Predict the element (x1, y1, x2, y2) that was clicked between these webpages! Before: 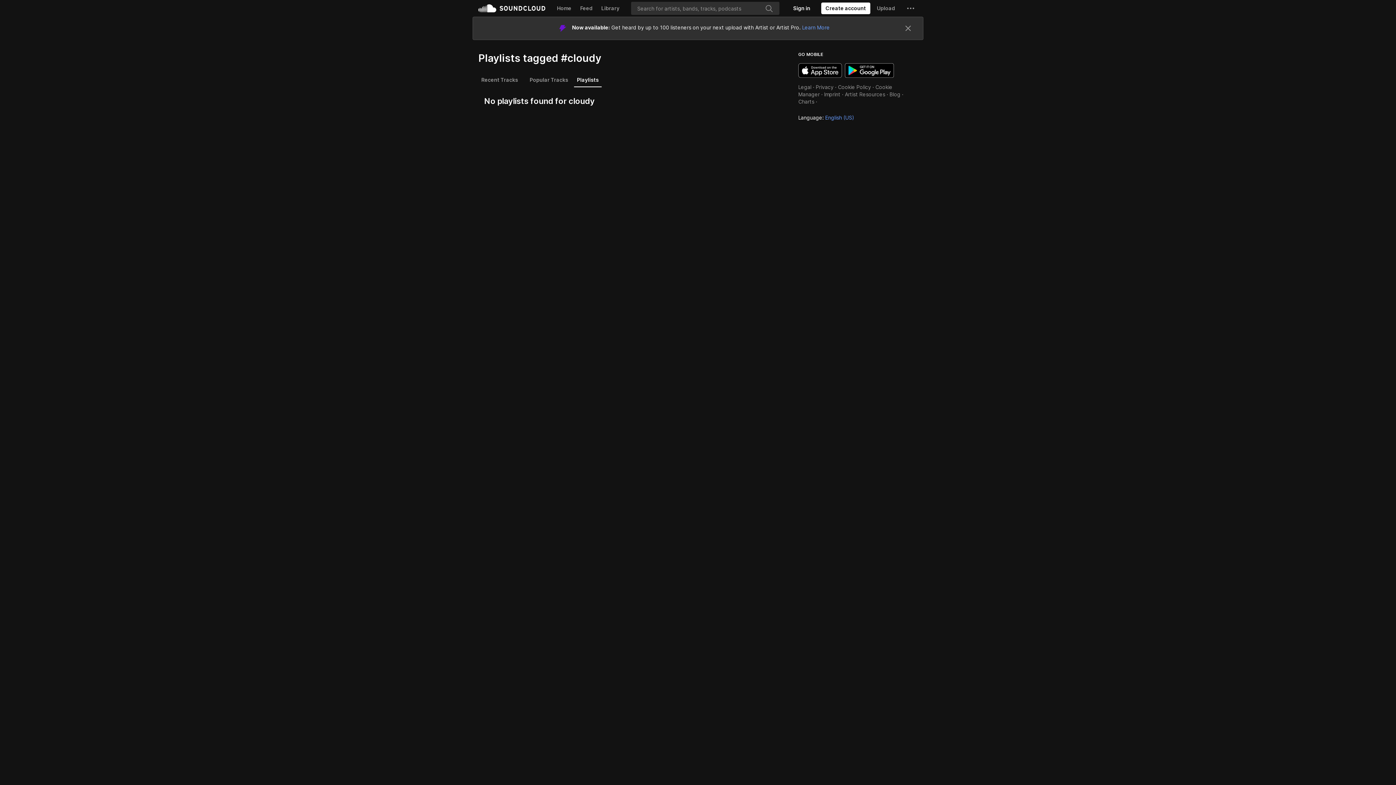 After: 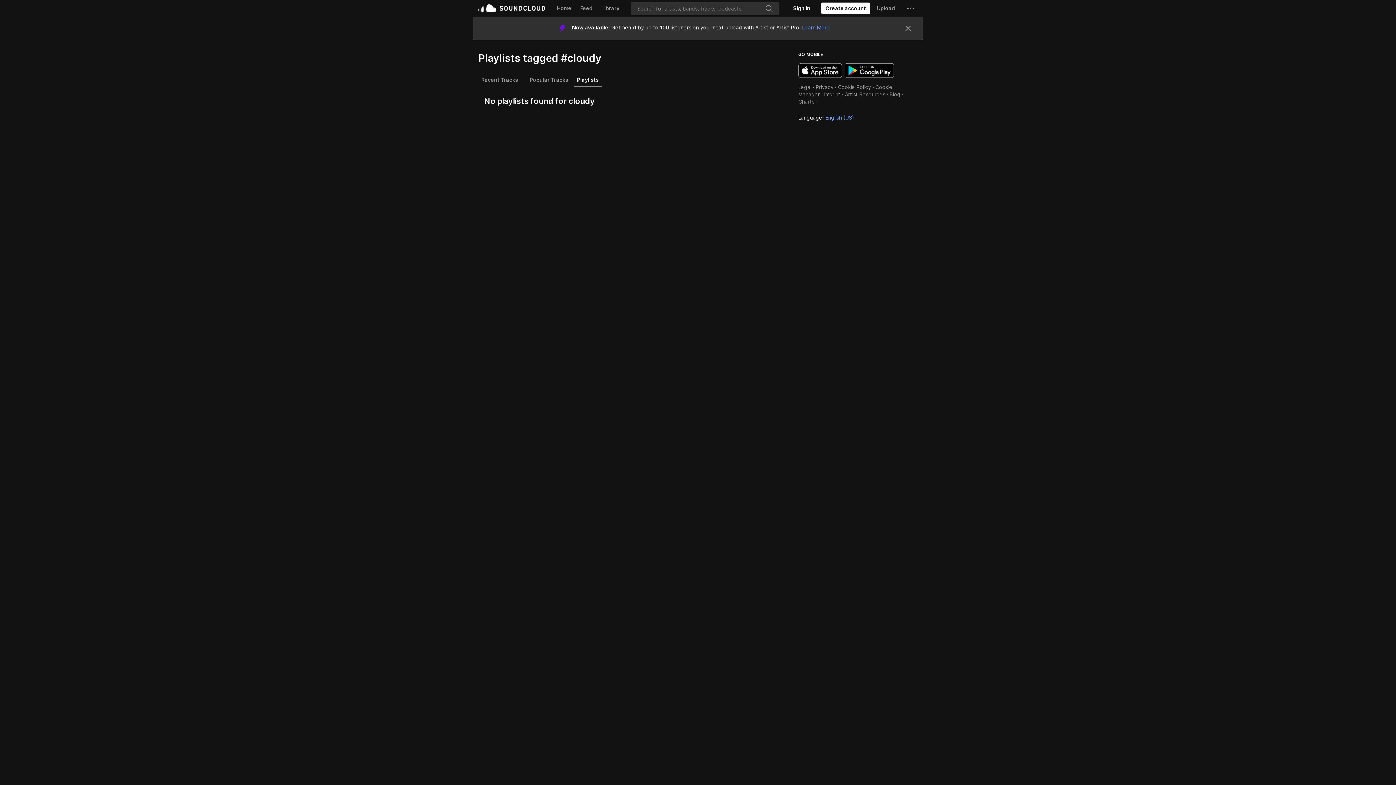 Action: bbox: (574, 50, 601, 64) label: Playlists